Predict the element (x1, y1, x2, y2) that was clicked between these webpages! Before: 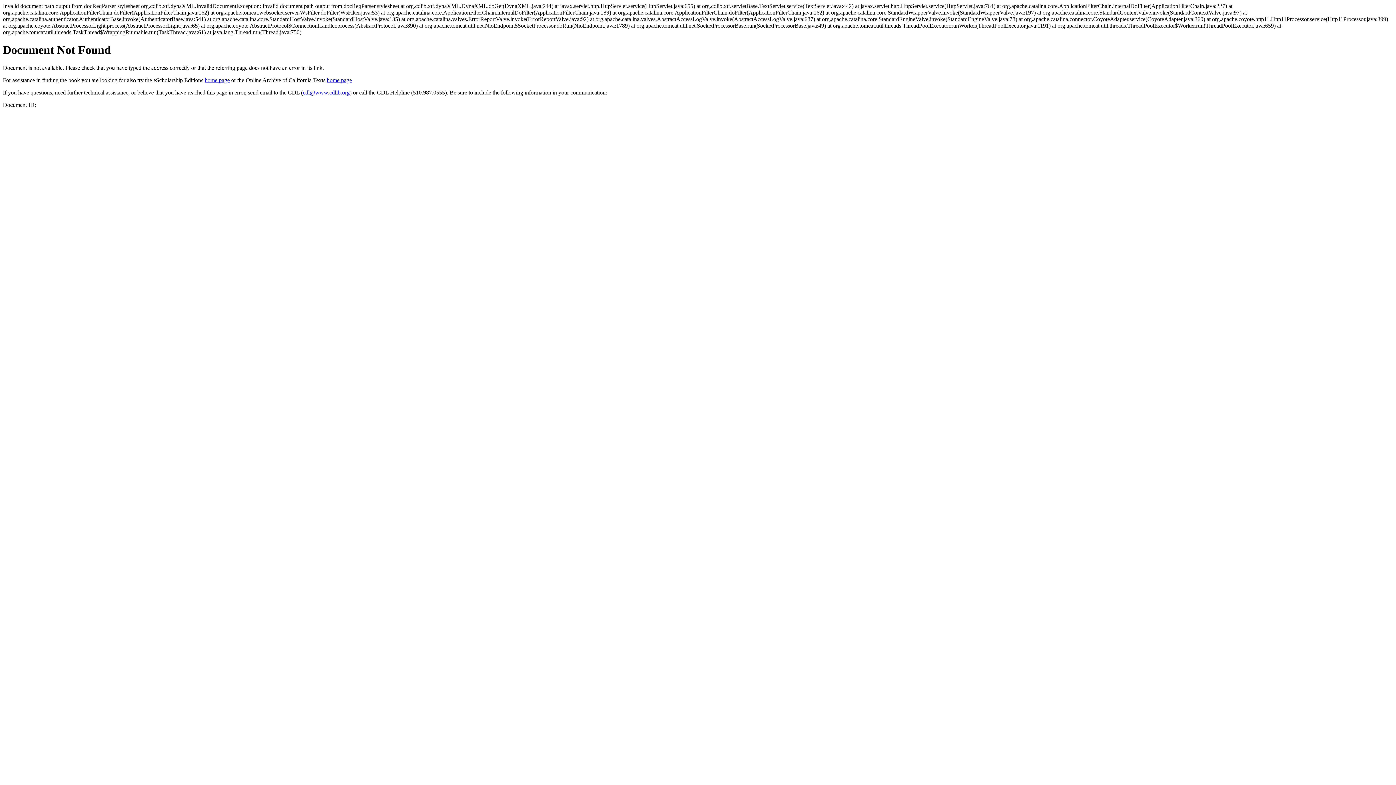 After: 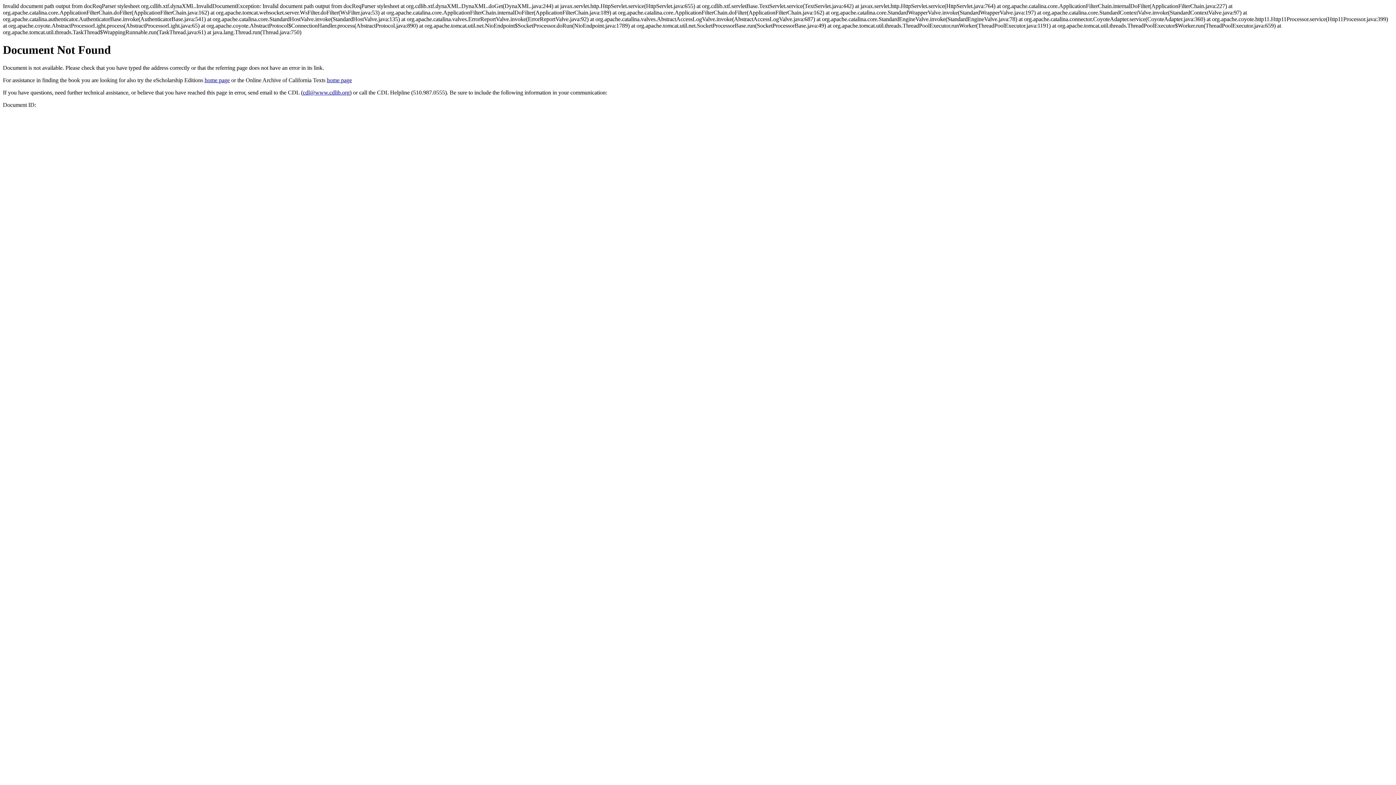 Action: bbox: (302, 89, 349, 95) label: cdl@www.cdlib.org